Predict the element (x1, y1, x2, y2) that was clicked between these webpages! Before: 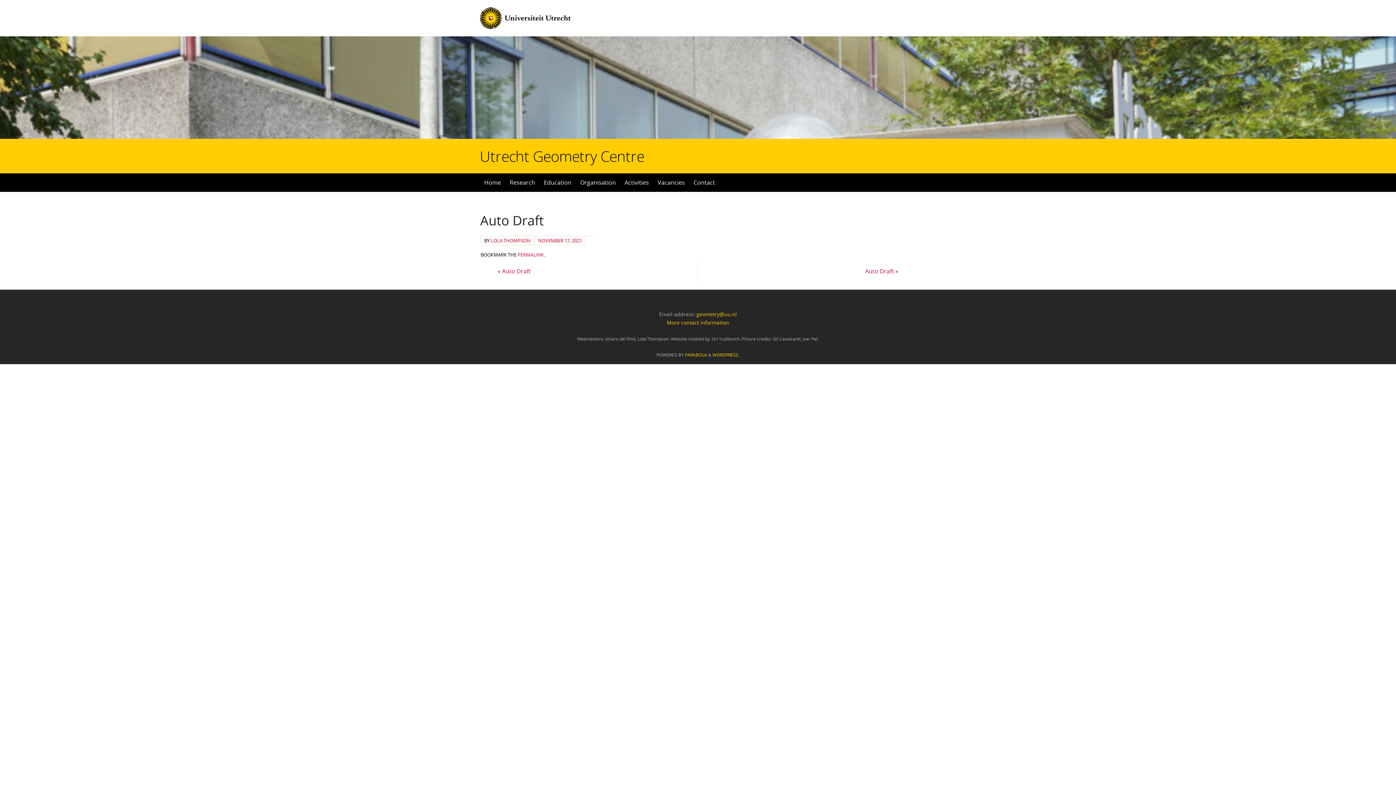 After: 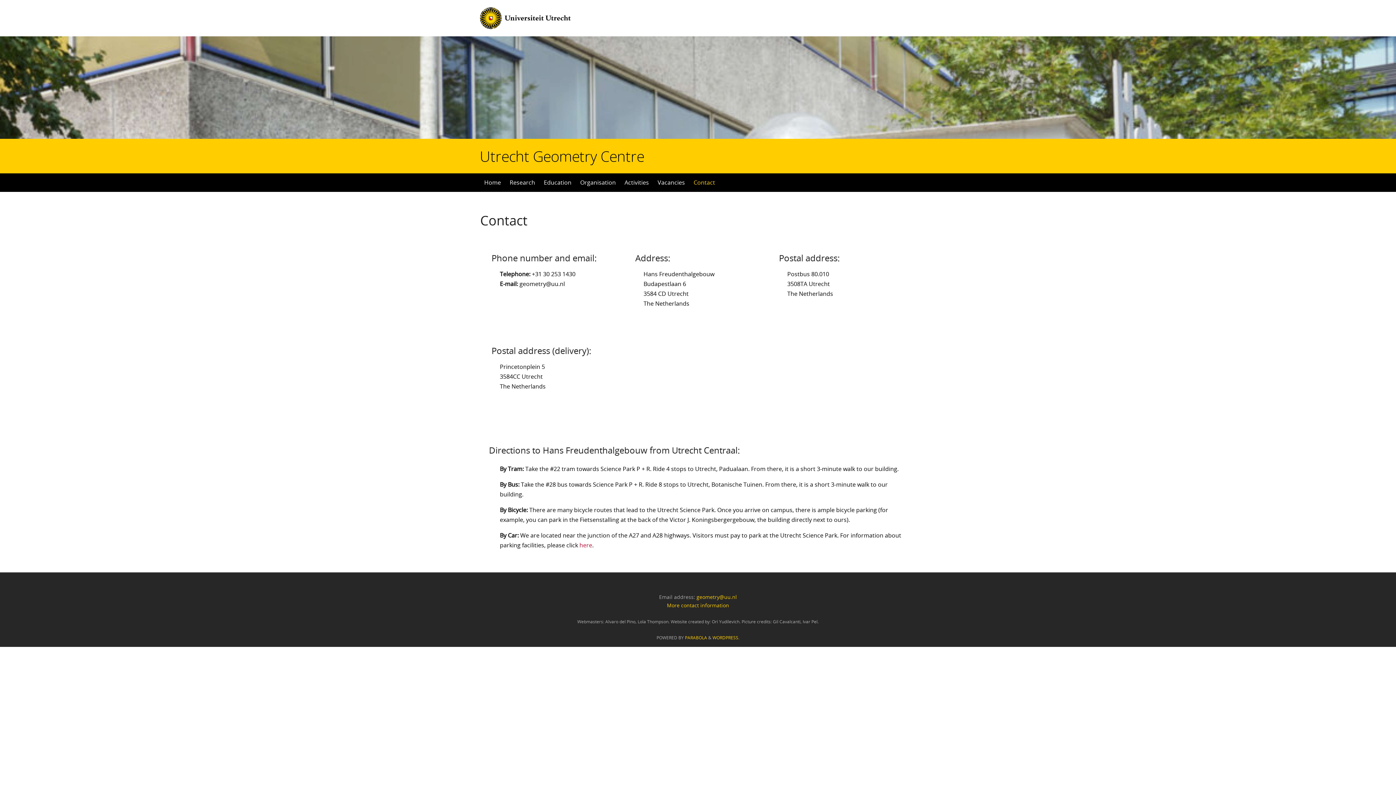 Action: bbox: (689, 173, 719, 192) label: Contact